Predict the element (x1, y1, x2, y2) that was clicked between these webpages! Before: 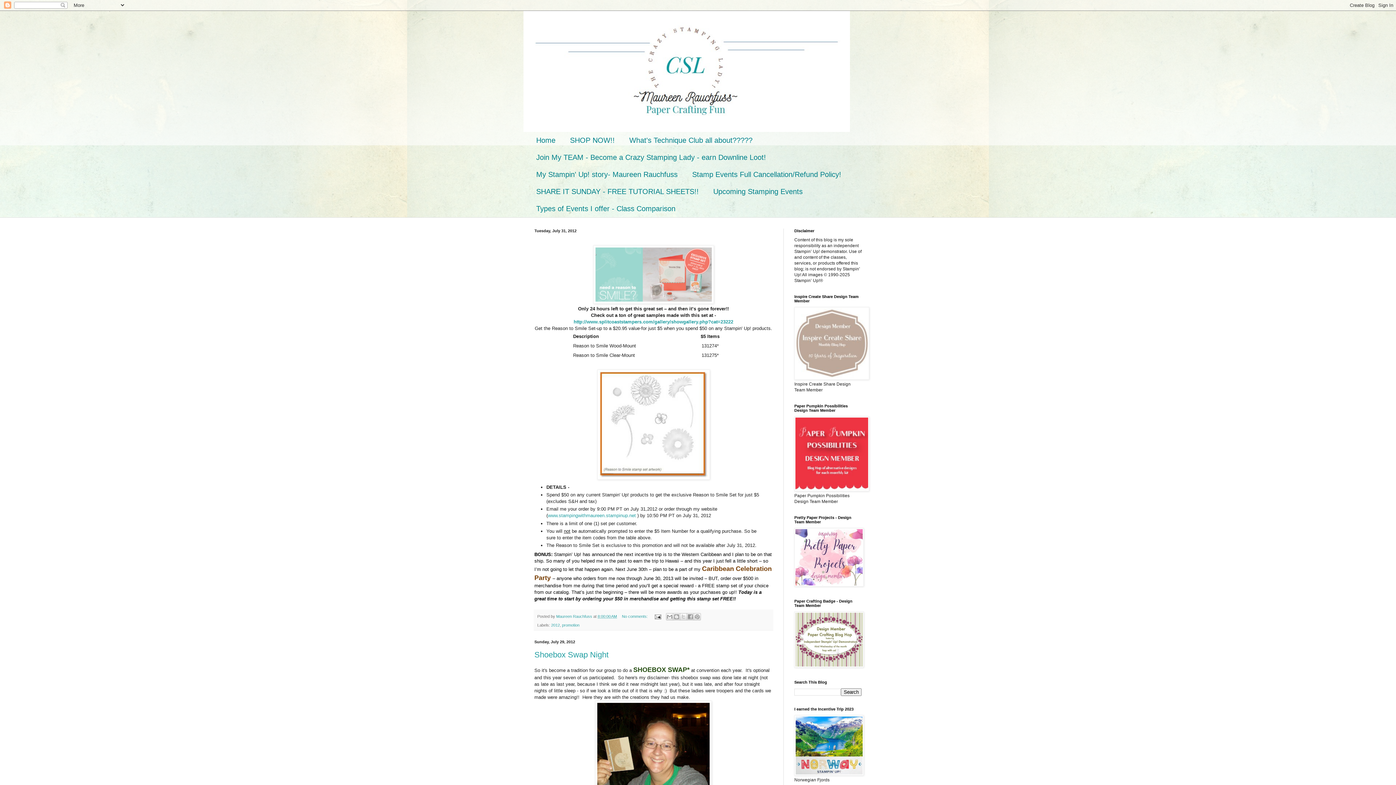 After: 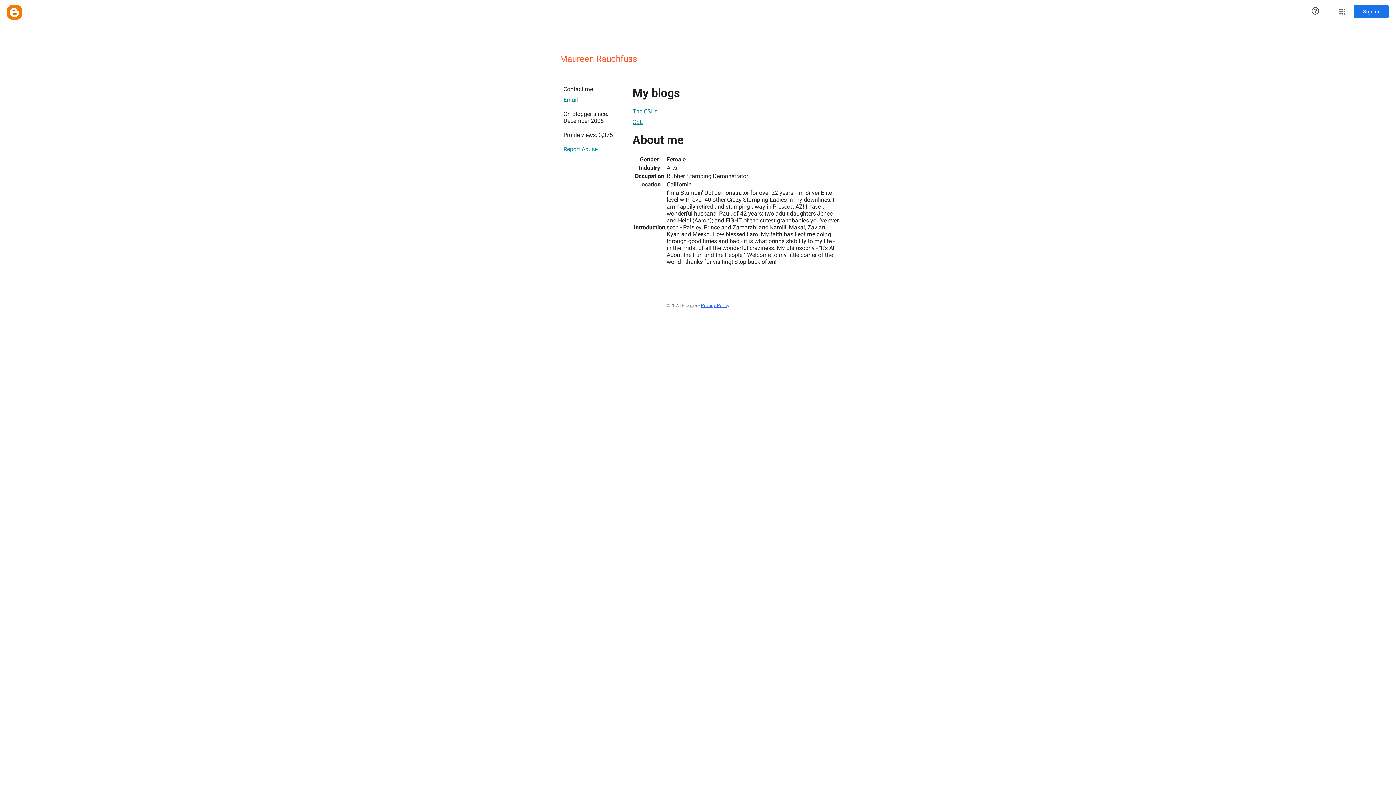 Action: label: Maureen Rauchfuss  bbox: (556, 614, 593, 618)